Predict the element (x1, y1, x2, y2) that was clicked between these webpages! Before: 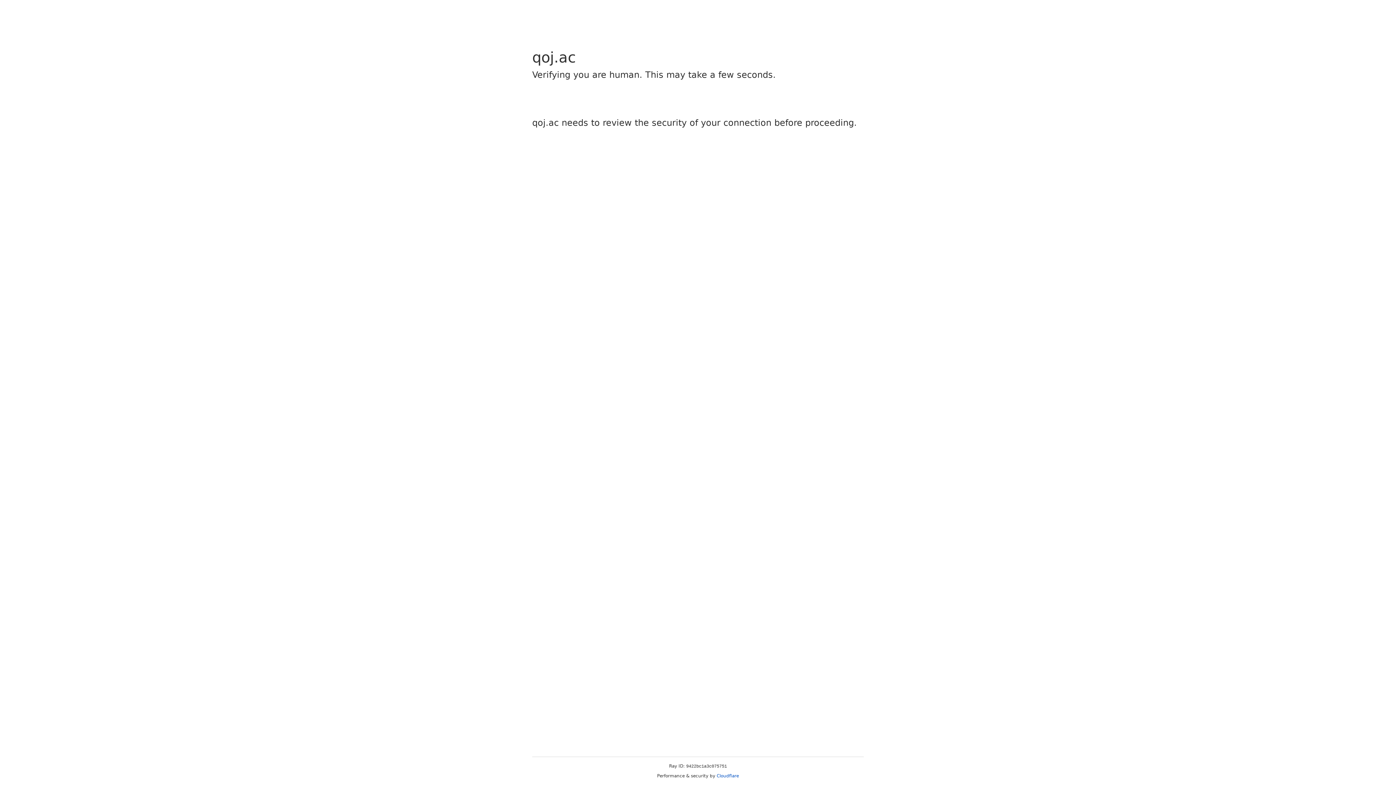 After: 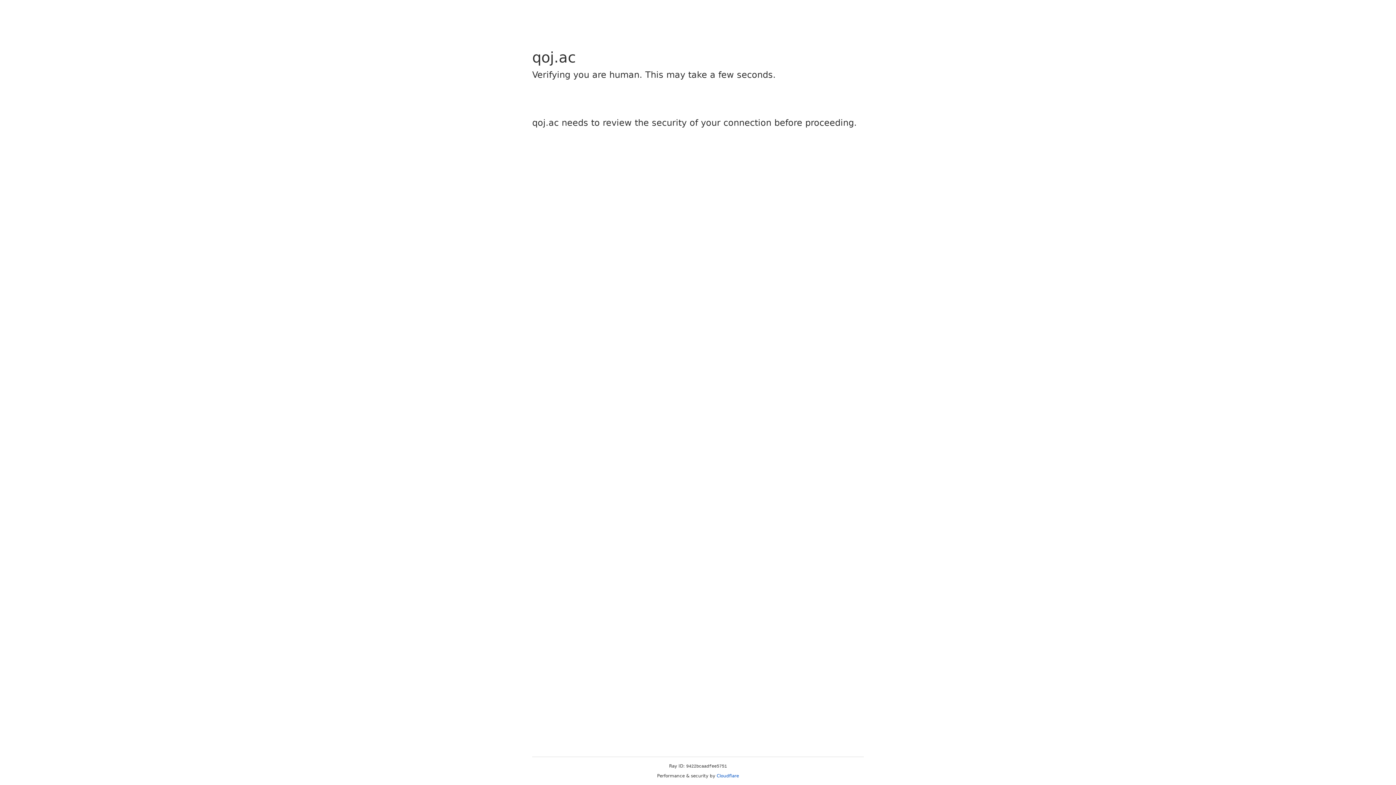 Action: label: Cloudflare bbox: (716, 773, 739, 778)